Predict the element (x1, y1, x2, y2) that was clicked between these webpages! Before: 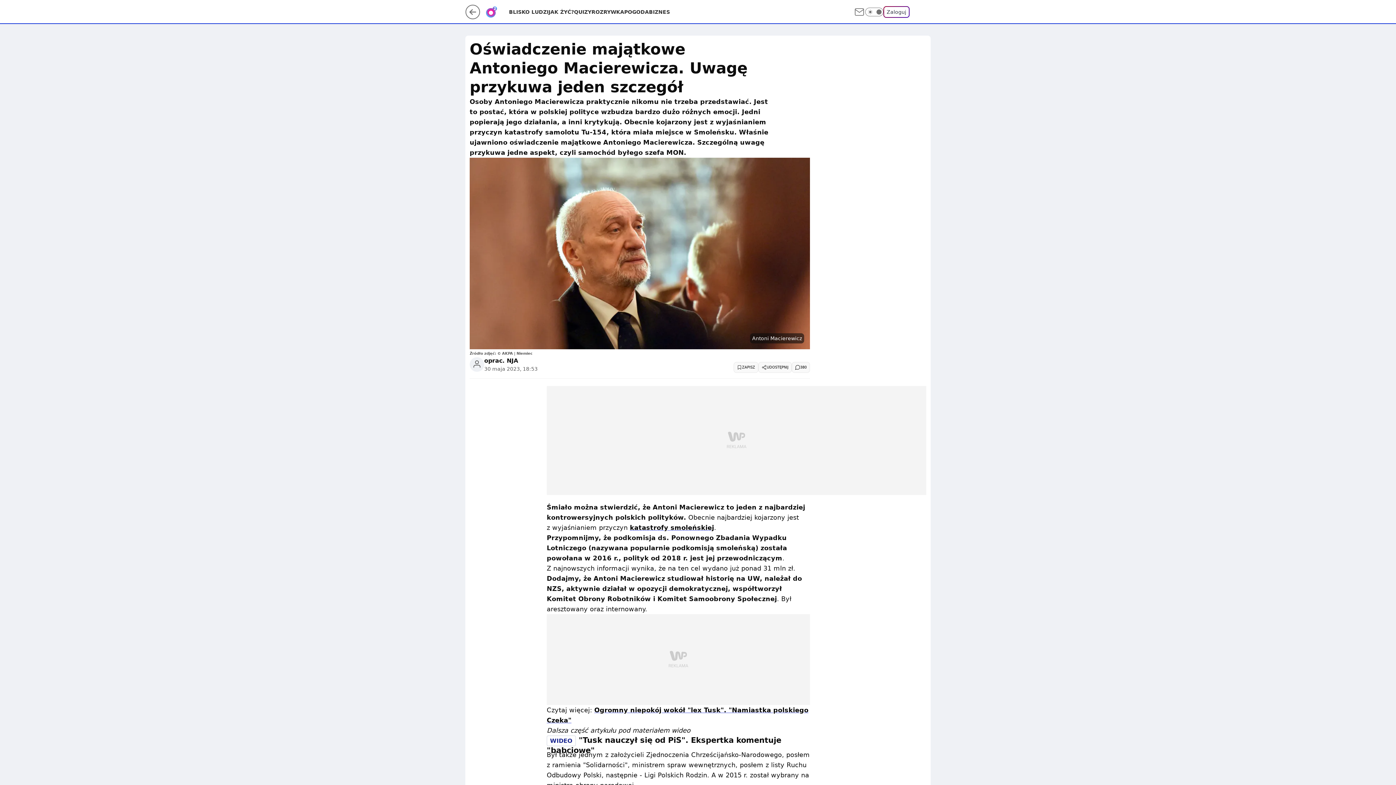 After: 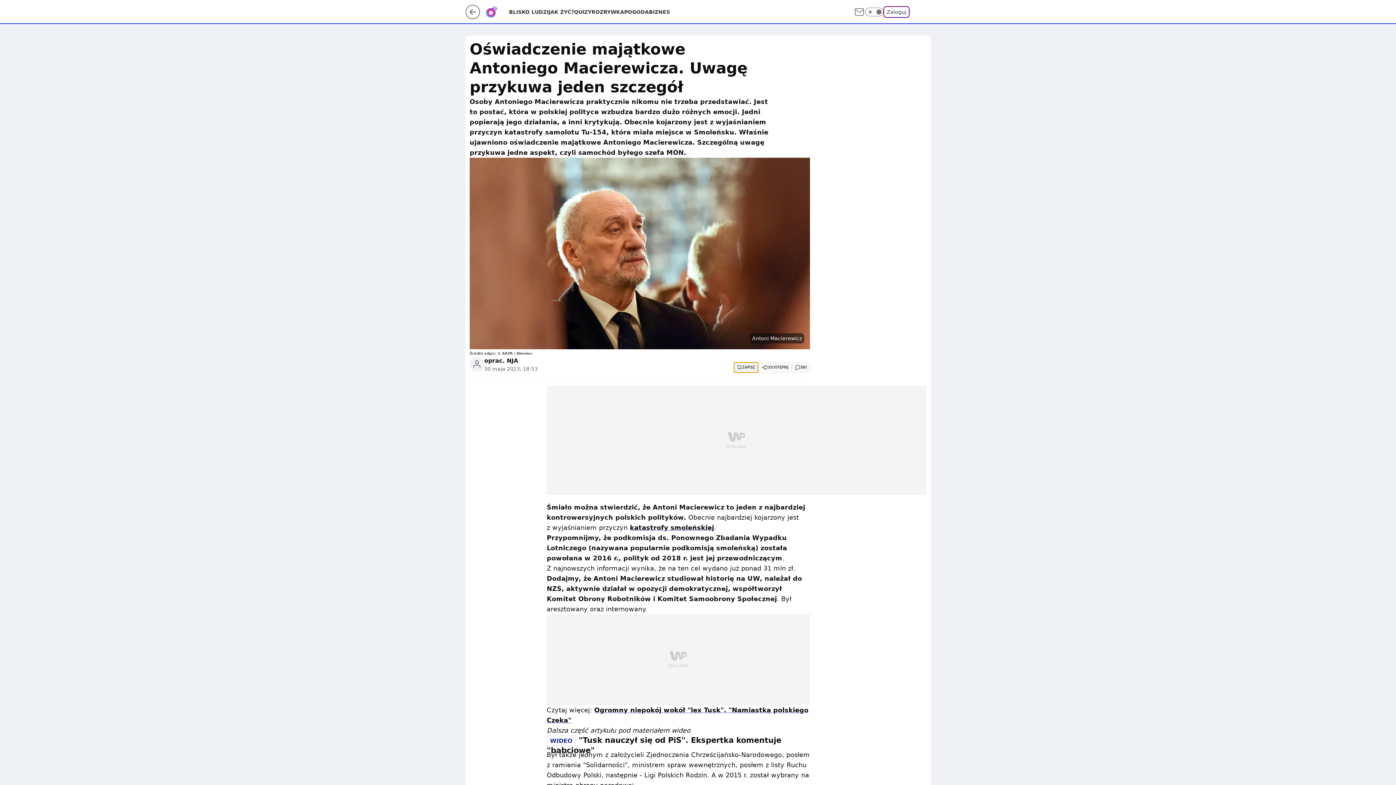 Action: bbox: (733, 362, 758, 373) label: ZAPISZ